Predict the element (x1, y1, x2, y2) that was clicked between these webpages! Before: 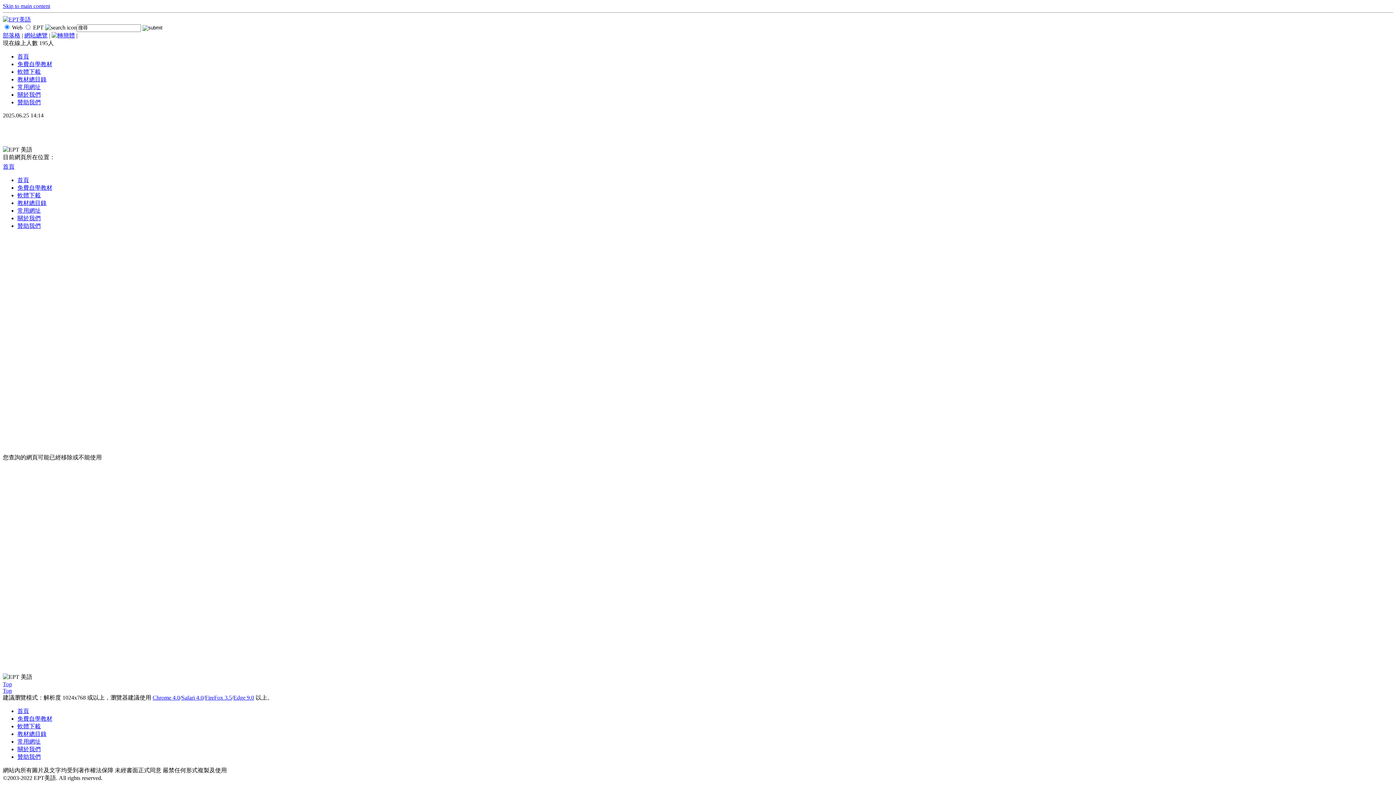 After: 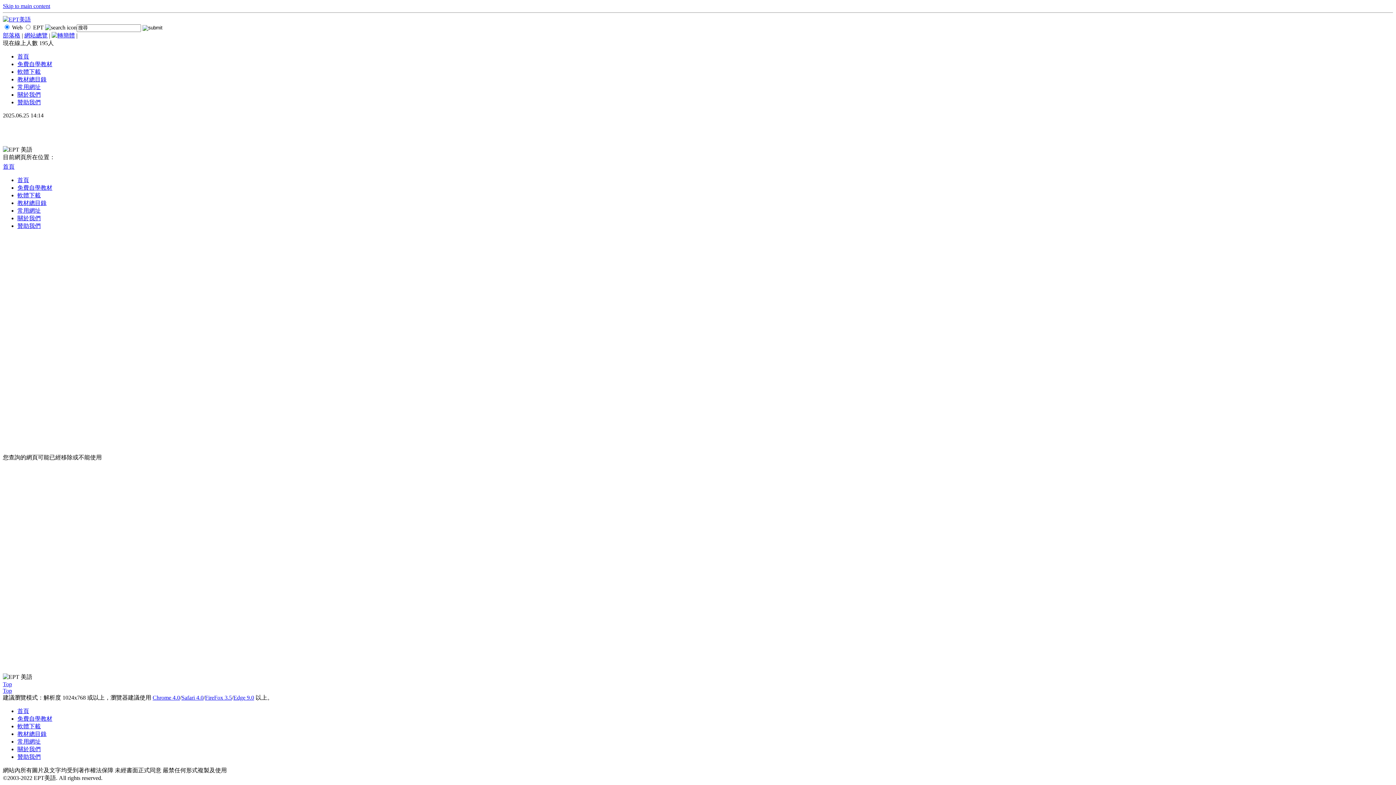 Action: label: 部落格 bbox: (2, 32, 20, 38)